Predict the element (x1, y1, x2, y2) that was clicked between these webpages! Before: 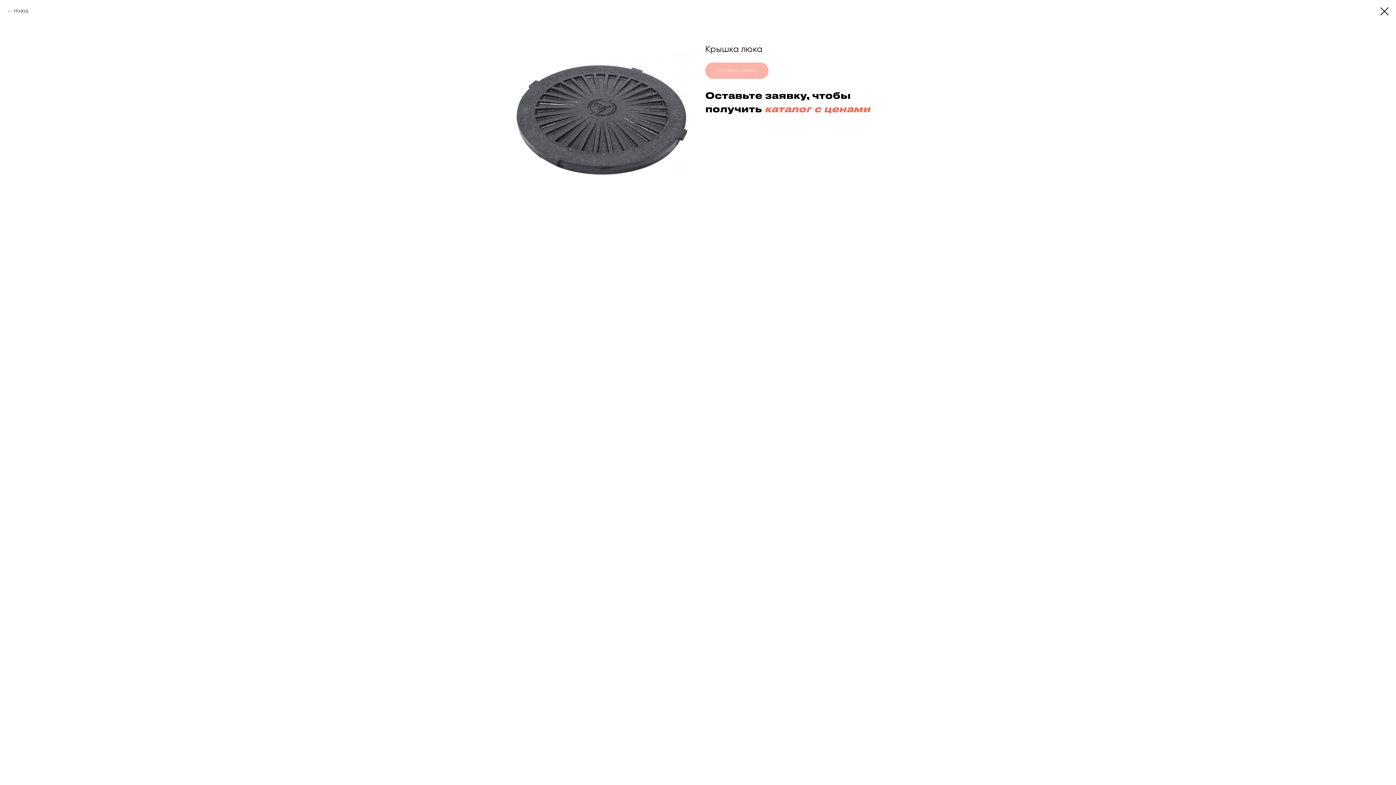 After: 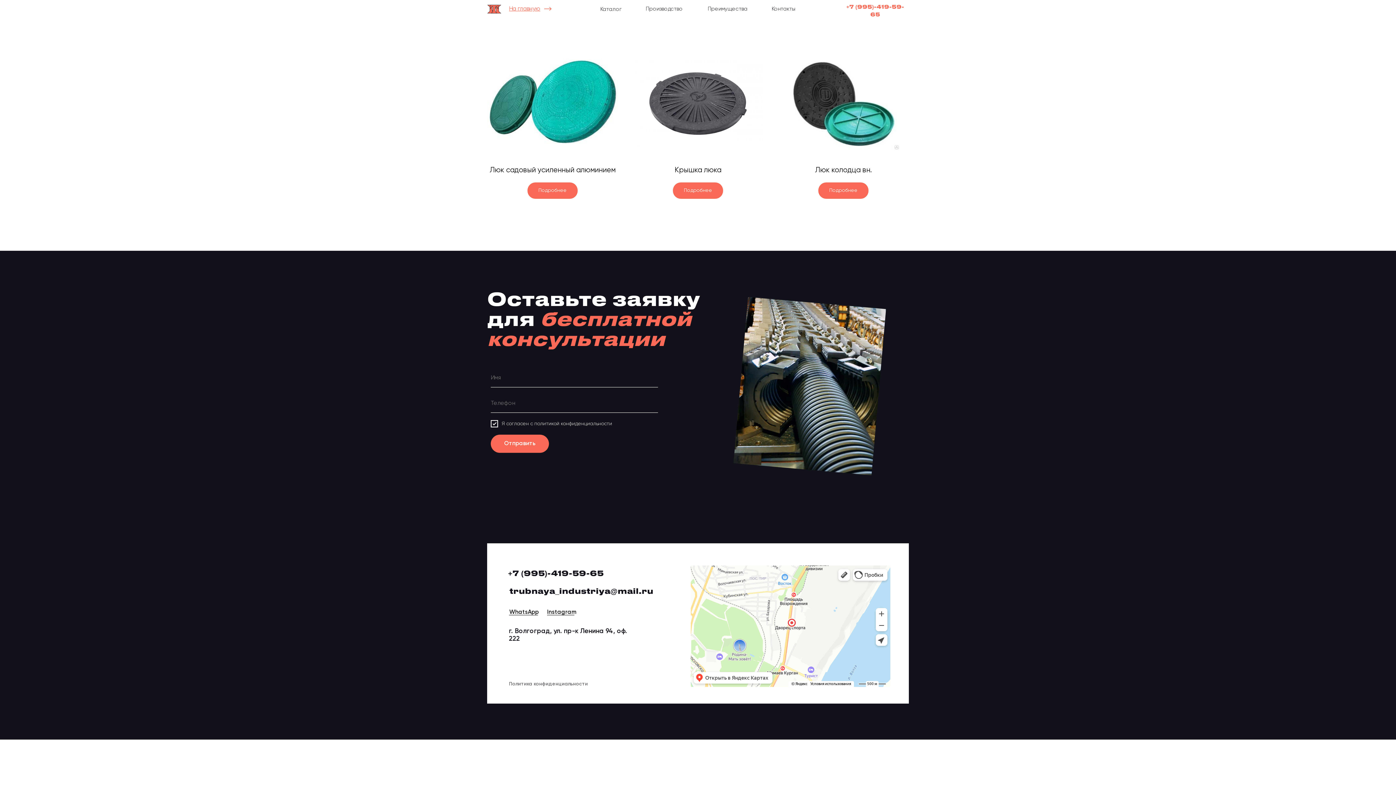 Action: bbox: (1380, 7, 1389, 15)